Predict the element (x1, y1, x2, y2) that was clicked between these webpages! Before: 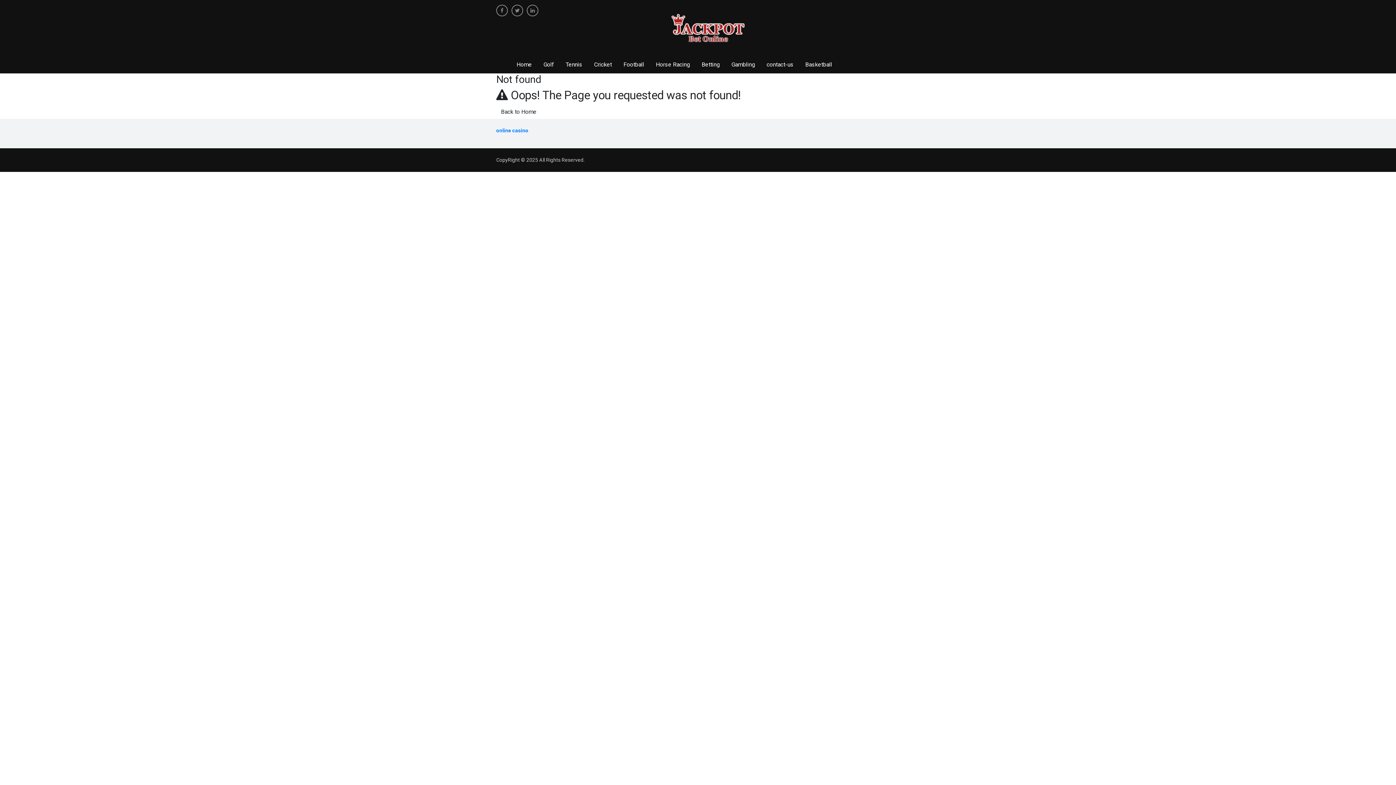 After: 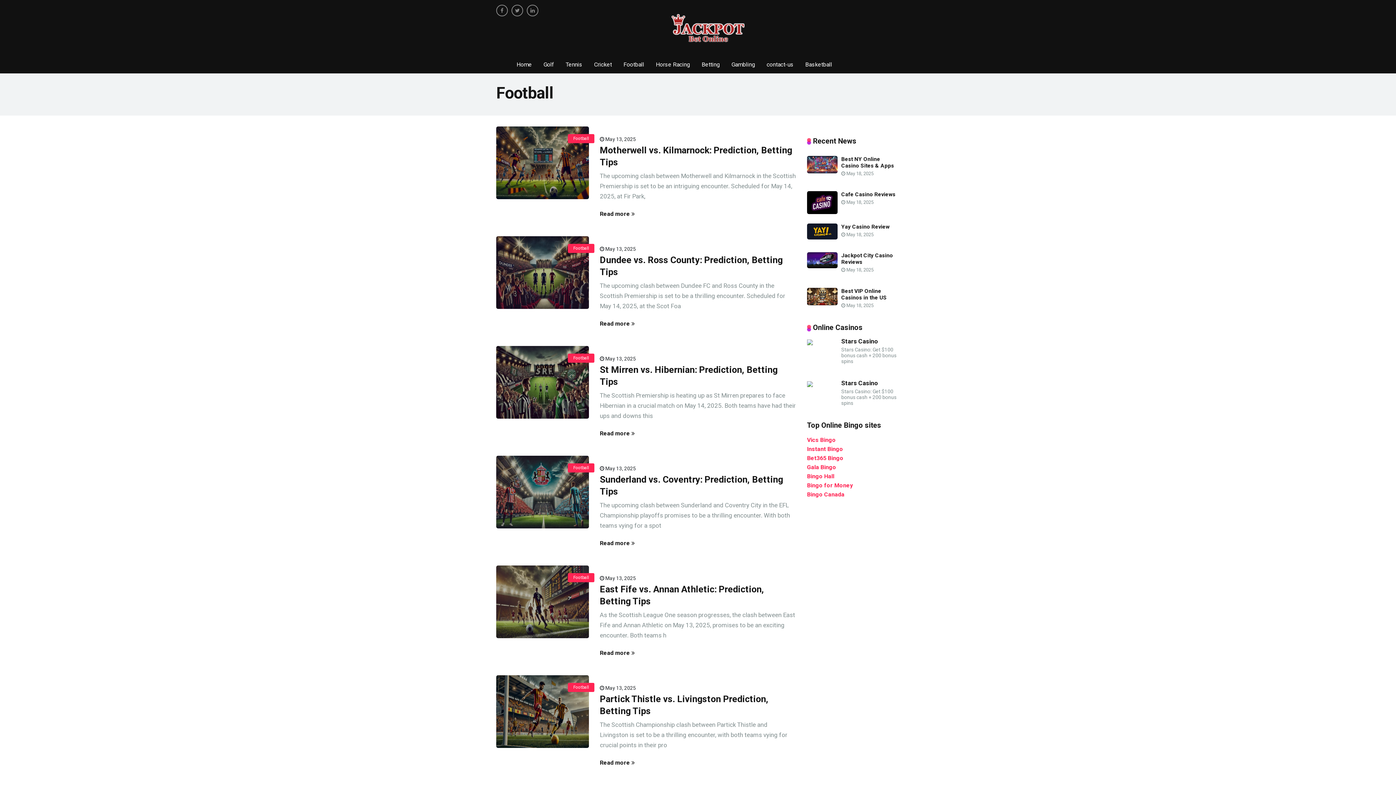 Action: label: Football bbox: (617, 55, 650, 73)